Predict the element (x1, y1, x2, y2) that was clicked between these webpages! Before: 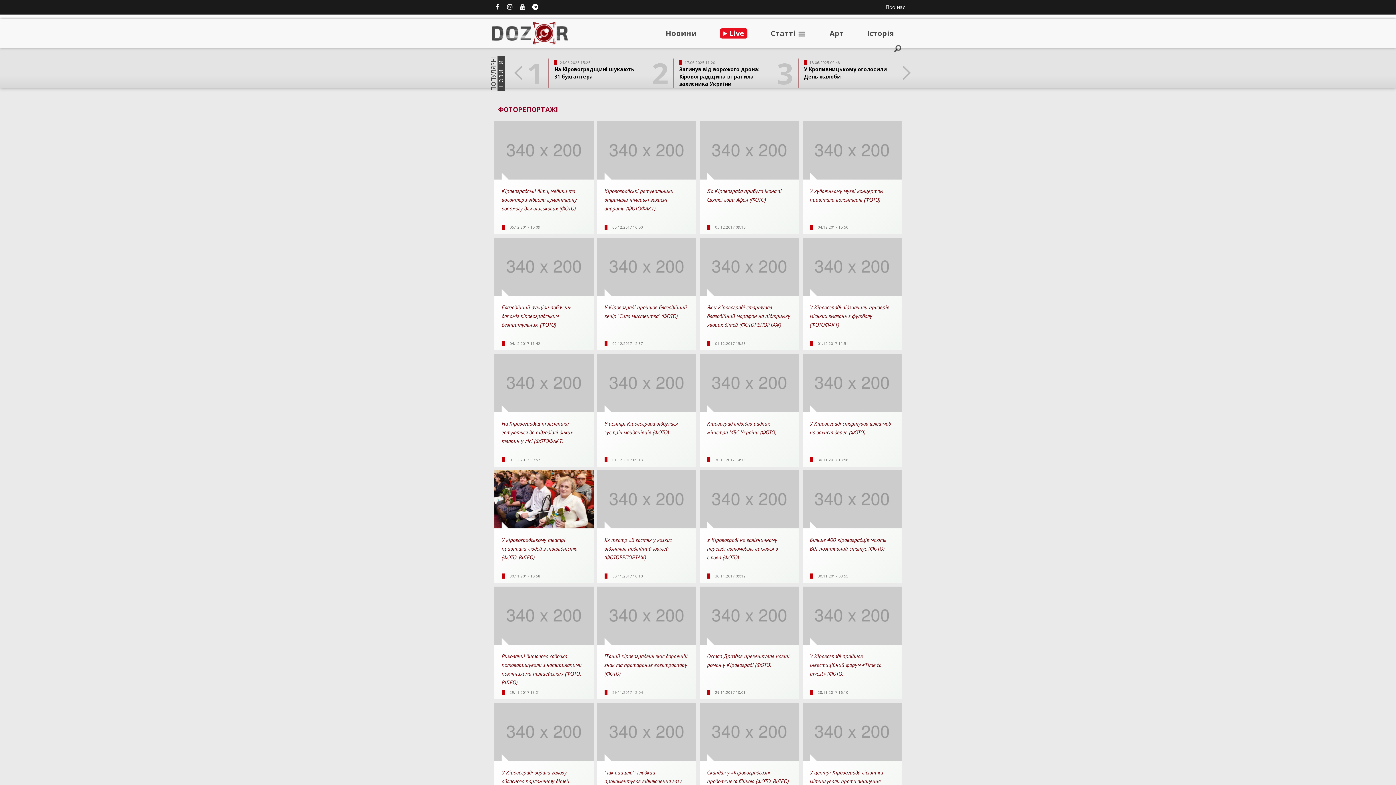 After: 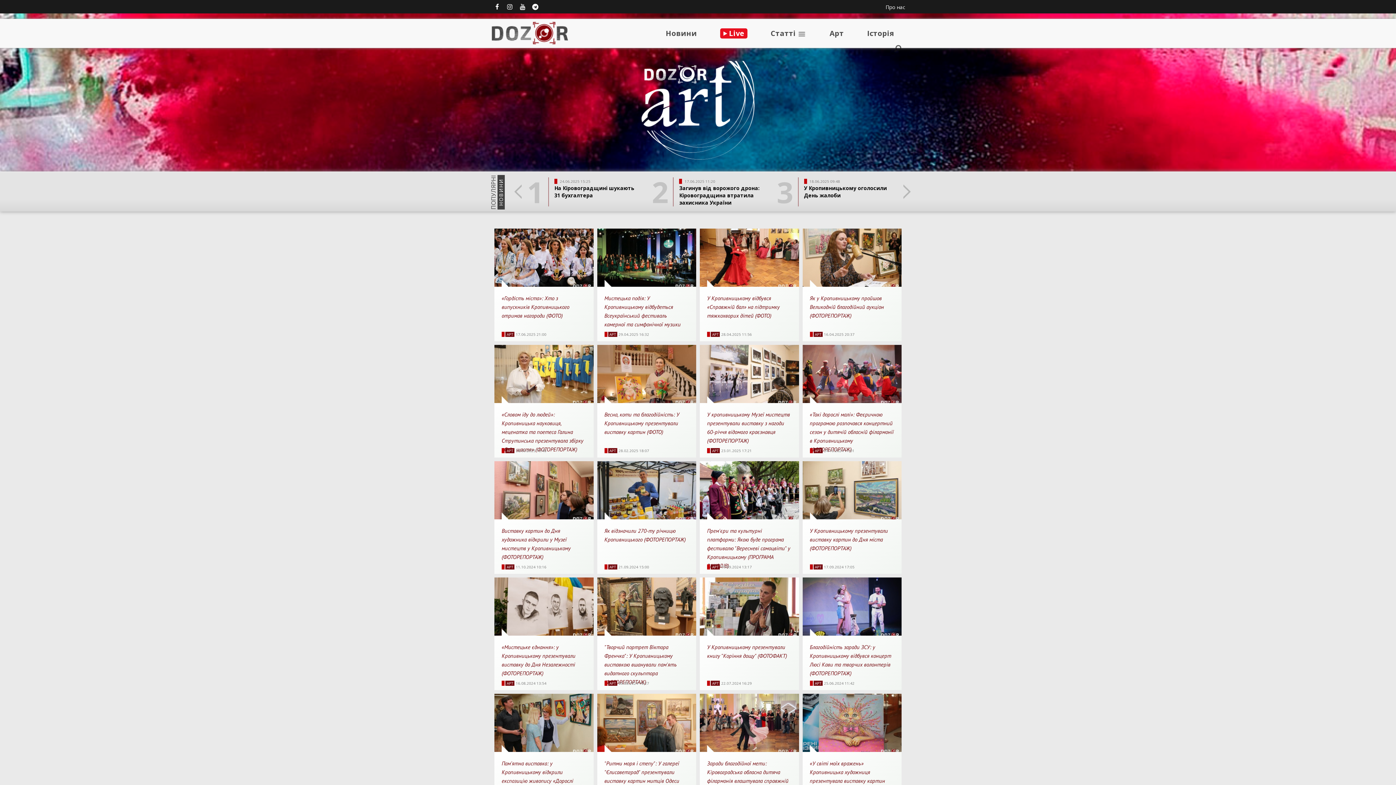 Action: bbox: (829, 21, 844, 45) label: Арт